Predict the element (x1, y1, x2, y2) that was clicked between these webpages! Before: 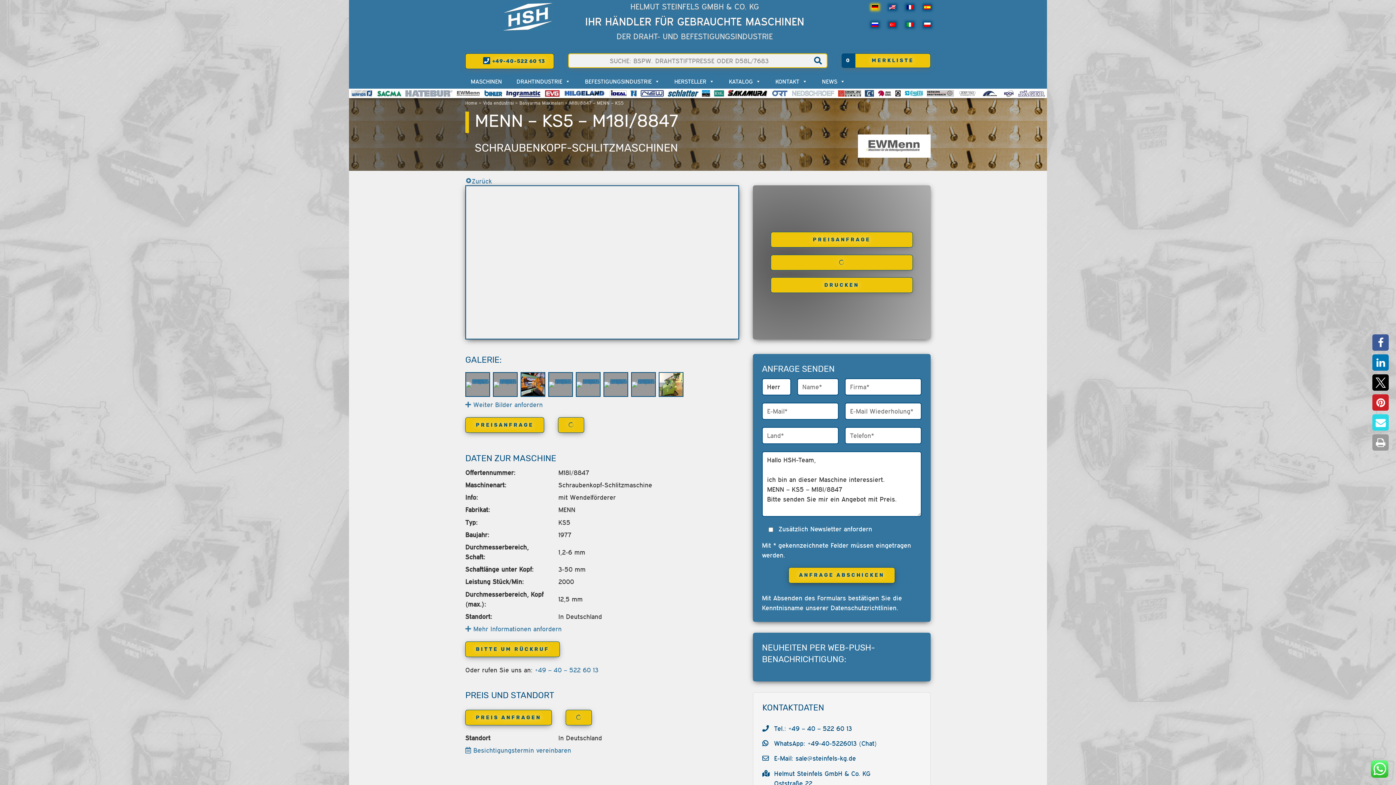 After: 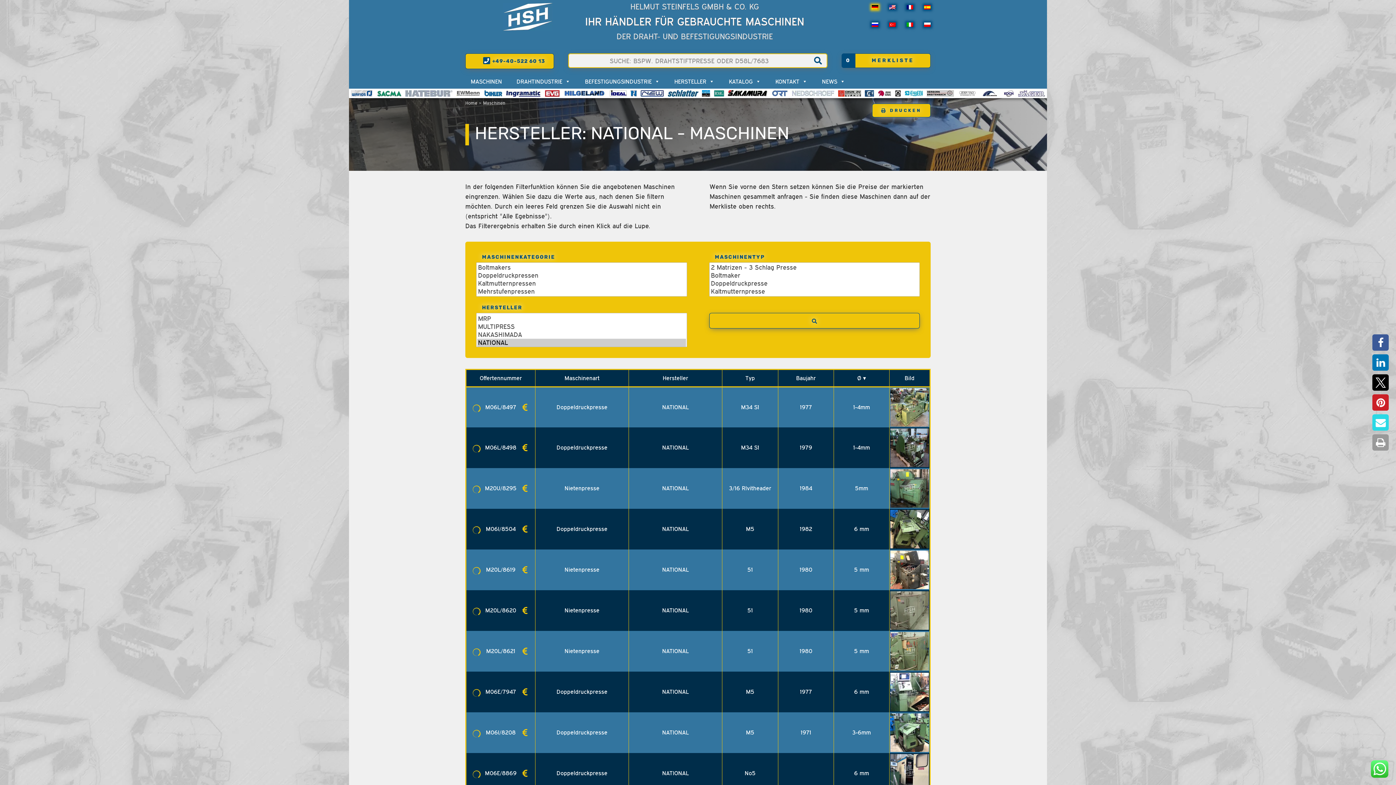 Action: bbox: (630, 88, 636, 98)